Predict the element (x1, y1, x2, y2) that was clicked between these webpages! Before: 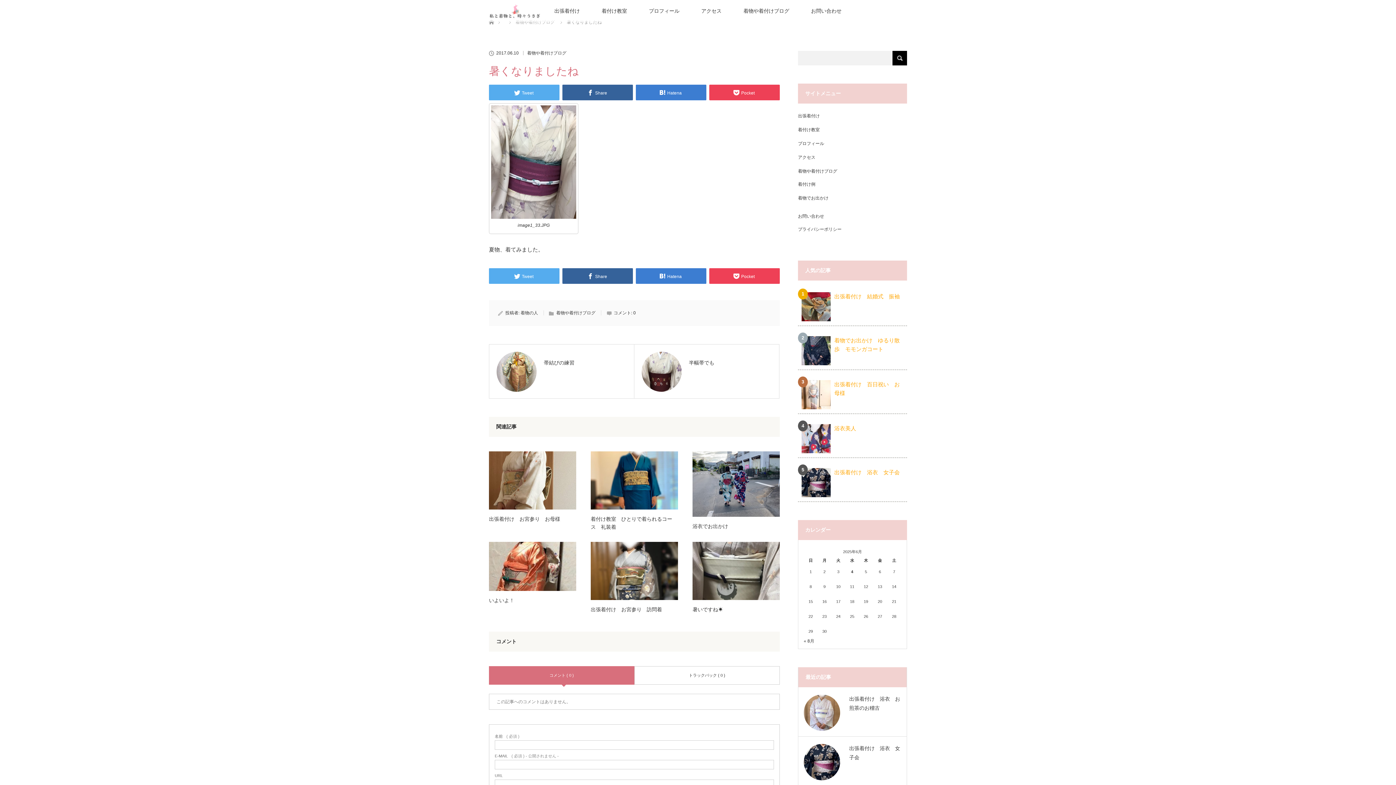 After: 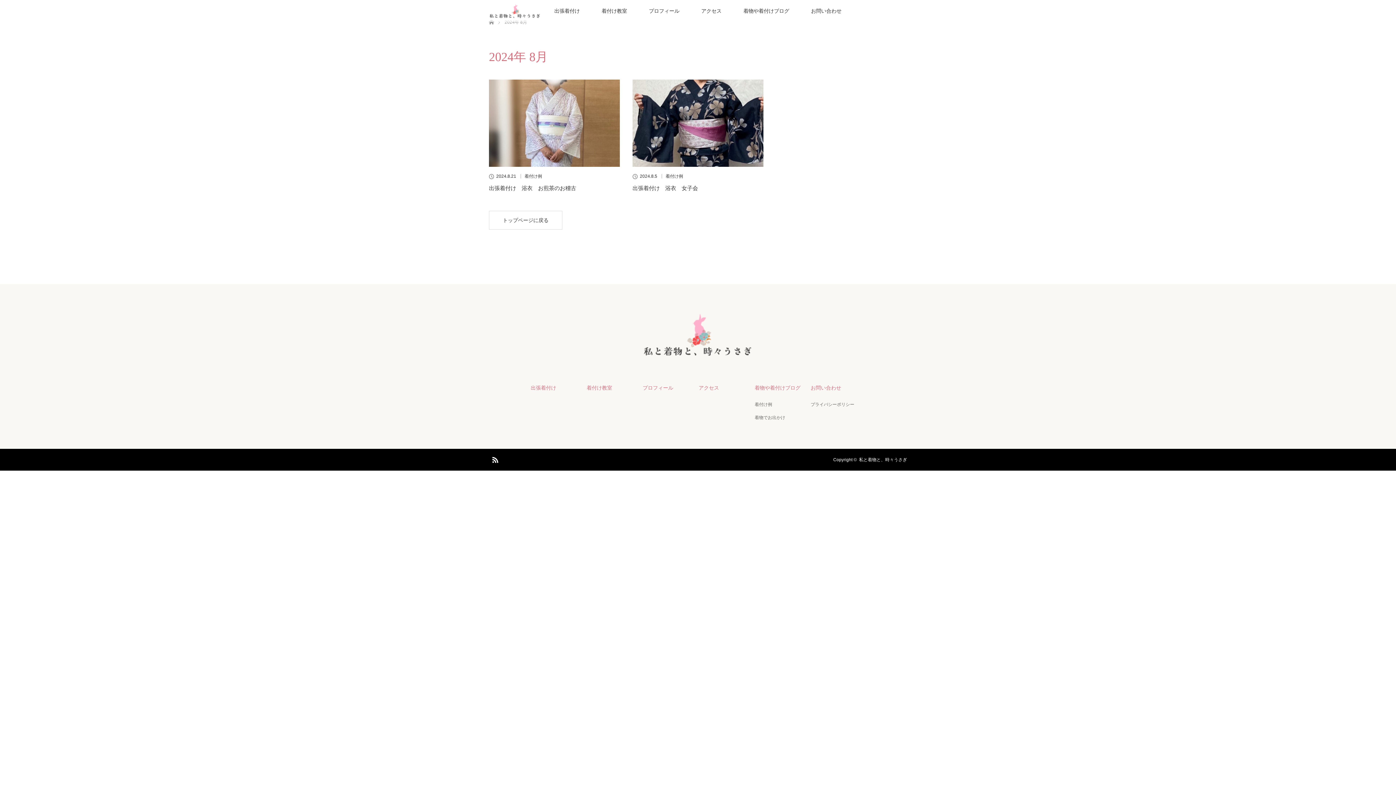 Action: bbox: (804, 638, 814, 644) label: « 8月